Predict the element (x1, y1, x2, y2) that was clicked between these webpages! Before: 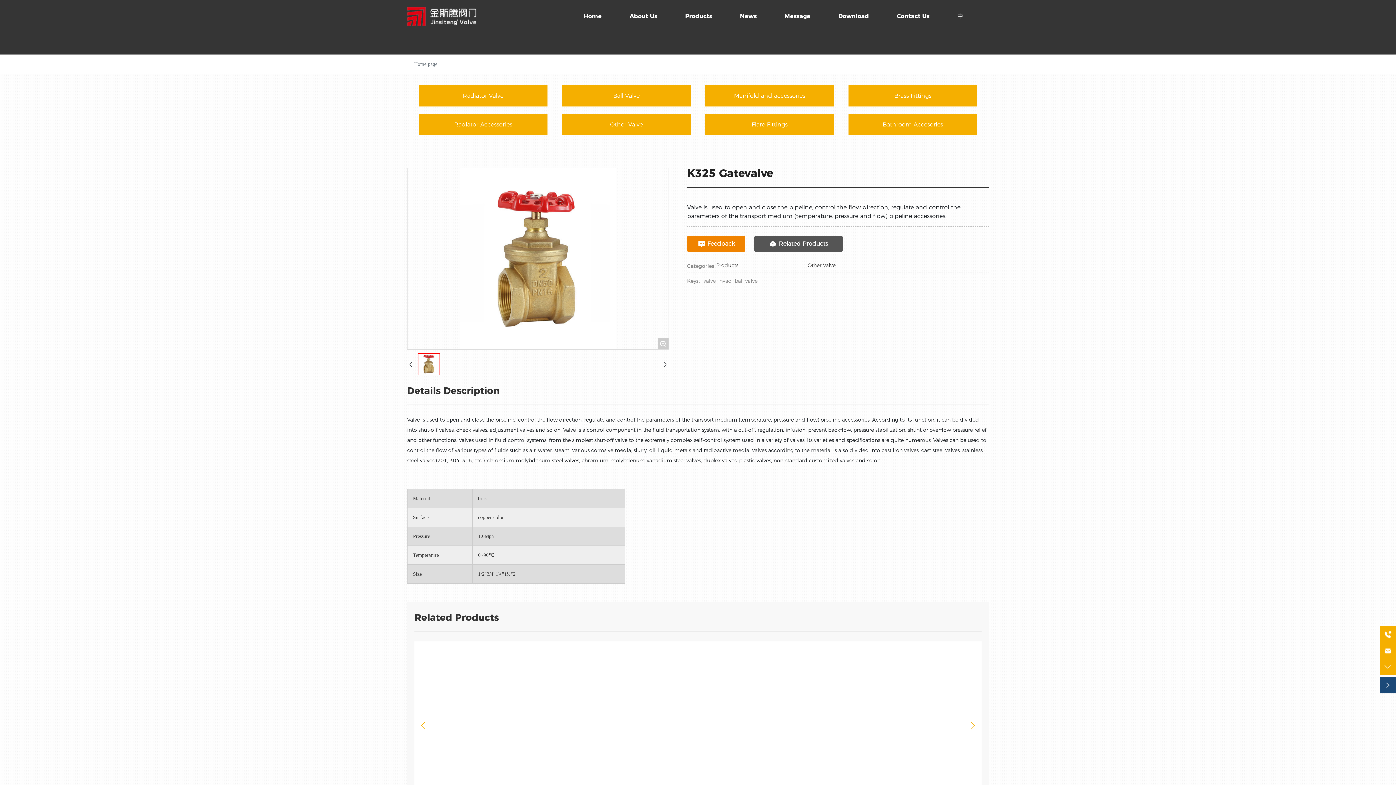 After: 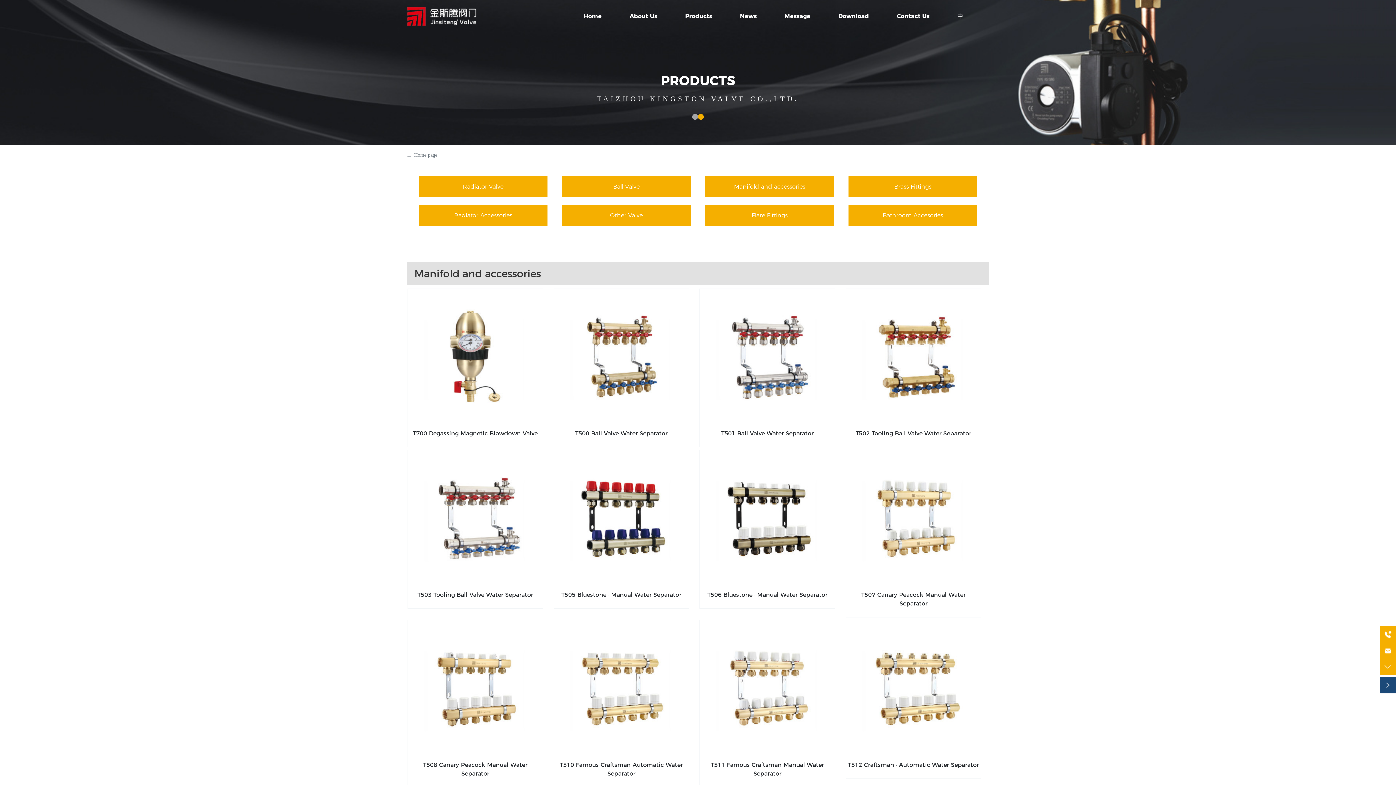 Action: label: Manifold and accessories bbox: (734, 92, 805, 99)